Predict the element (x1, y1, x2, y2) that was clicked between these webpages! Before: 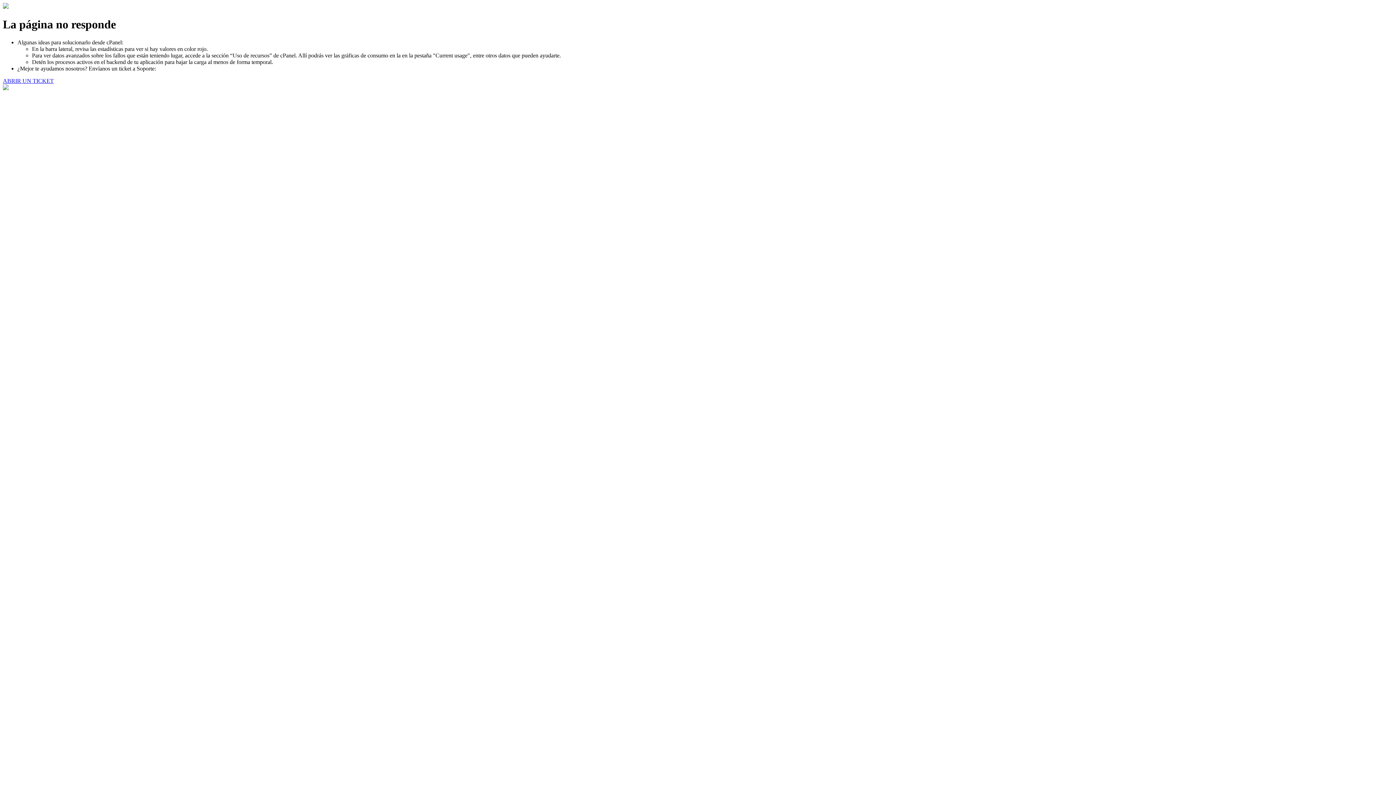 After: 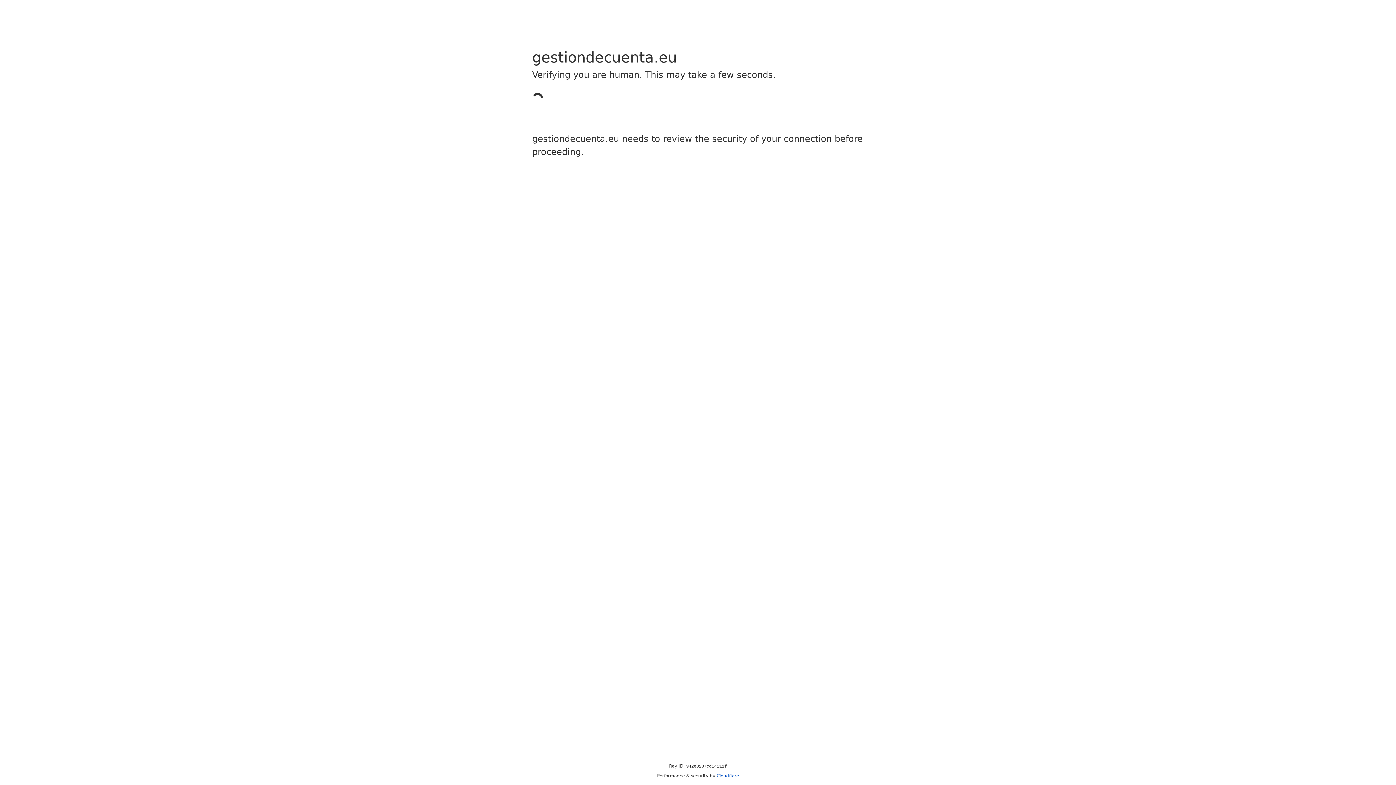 Action: bbox: (2, 77, 53, 83) label: ABRIR UN TICKET